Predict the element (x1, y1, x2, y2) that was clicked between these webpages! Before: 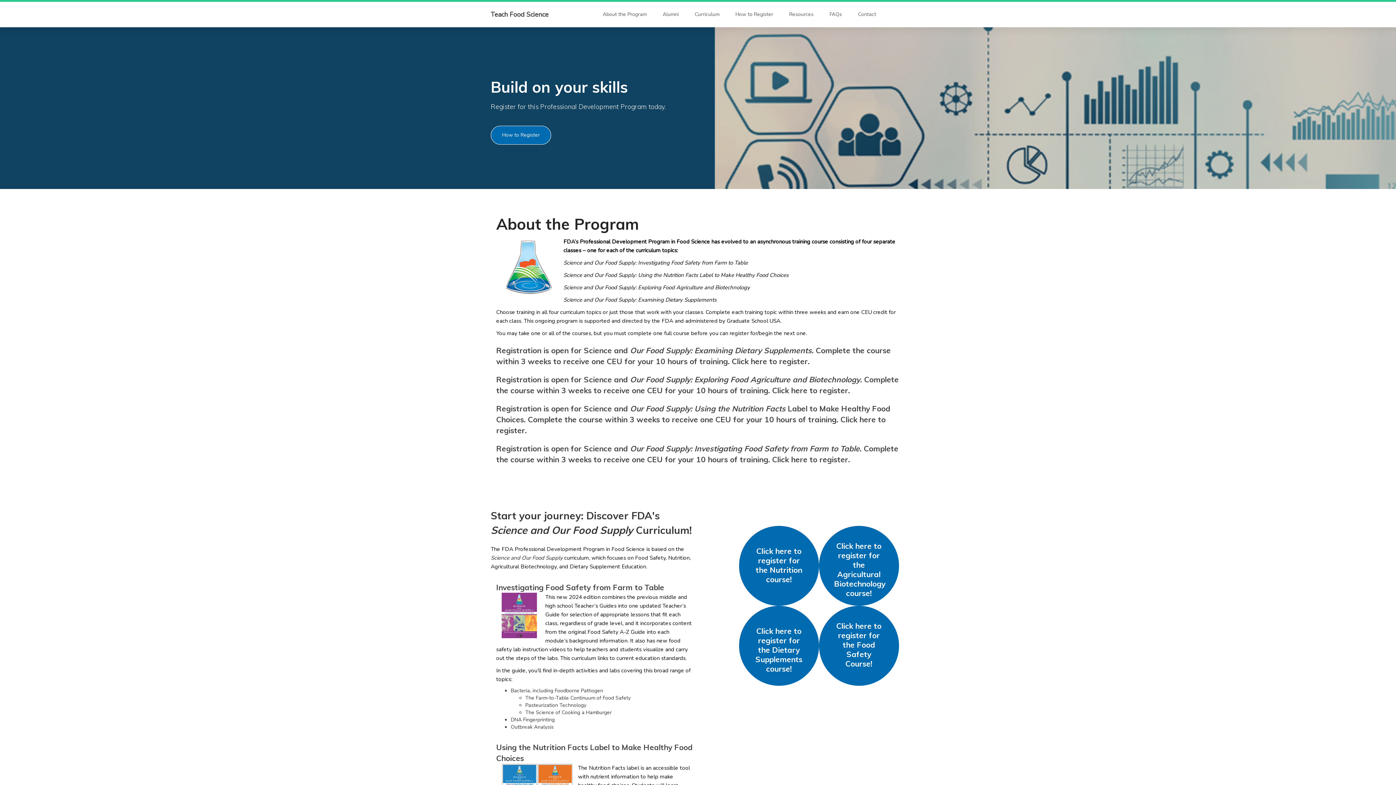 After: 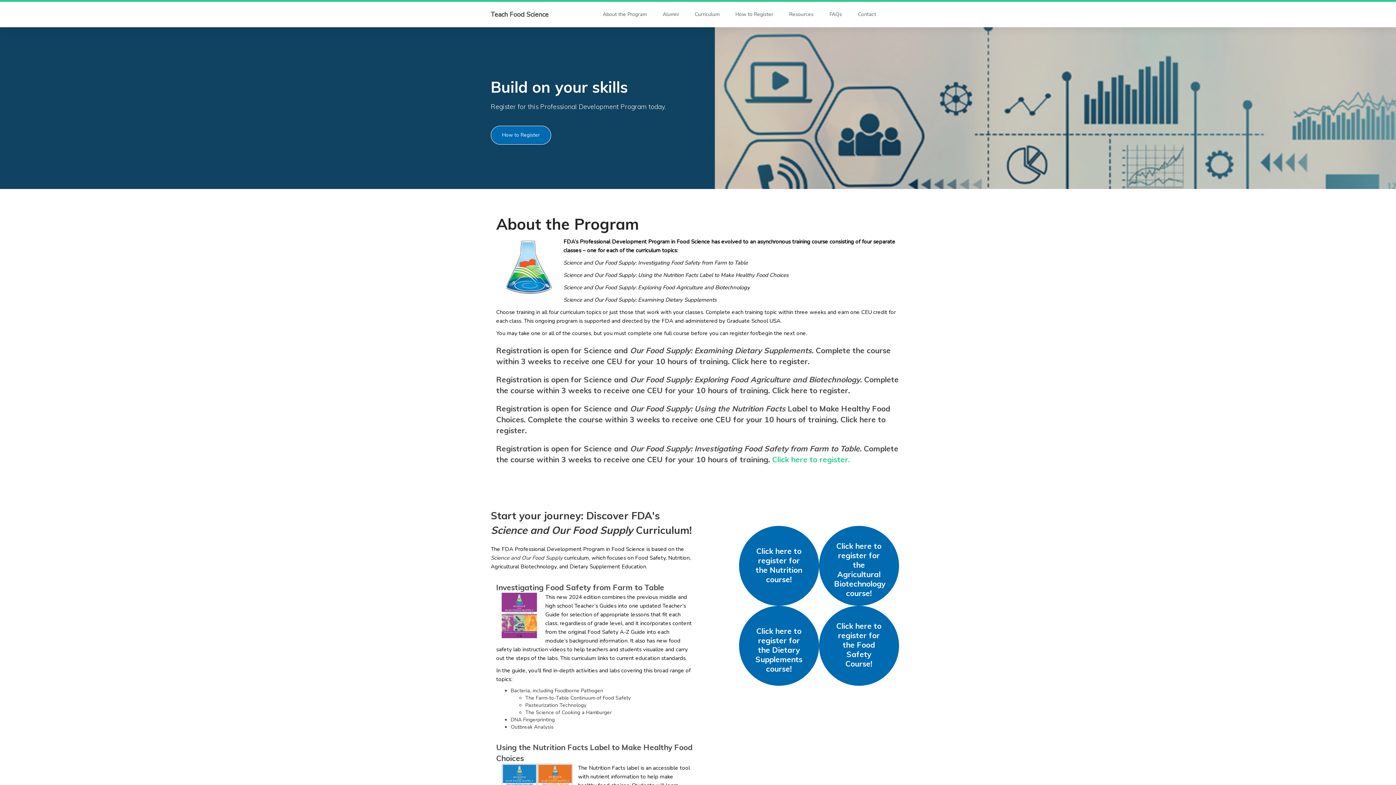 Action: bbox: (772, 454, 850, 464) label: Click here to register.